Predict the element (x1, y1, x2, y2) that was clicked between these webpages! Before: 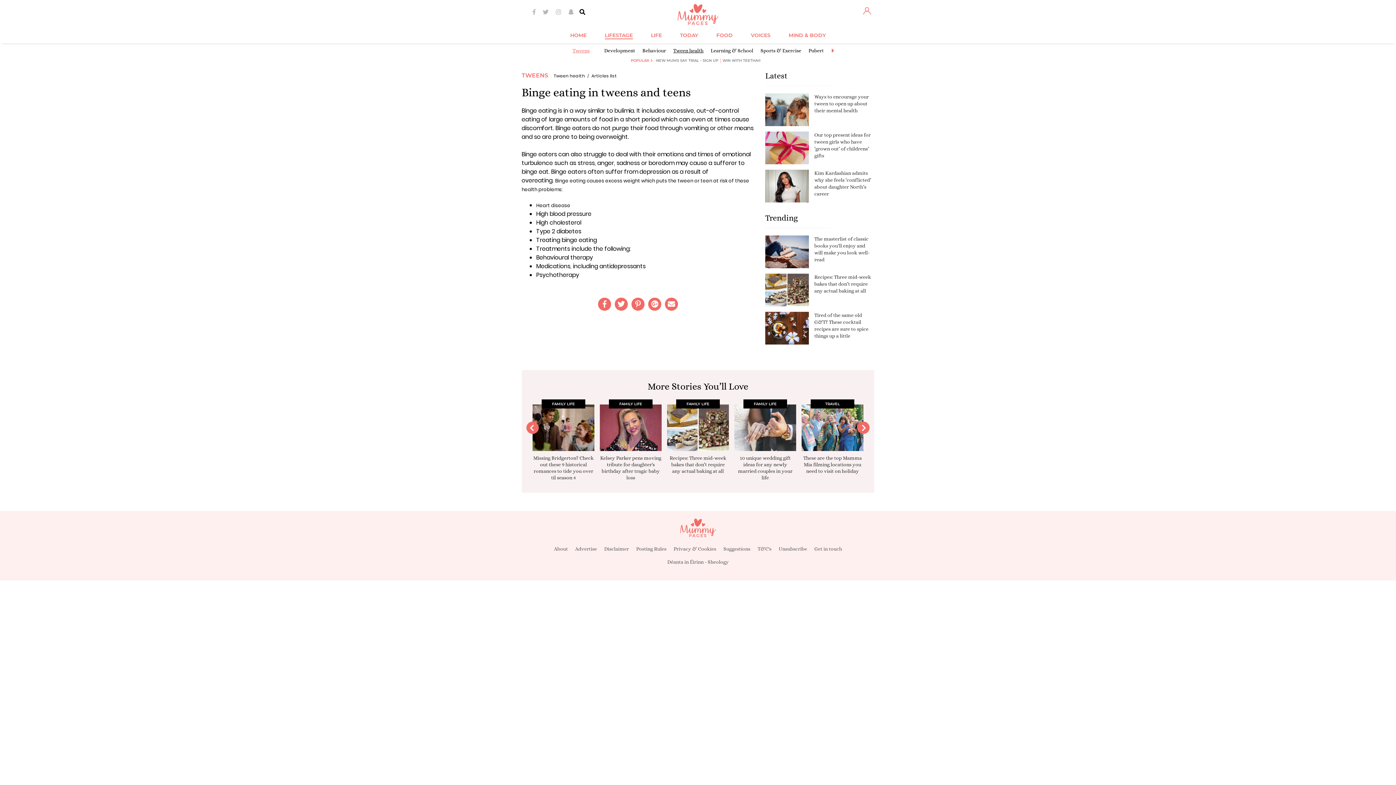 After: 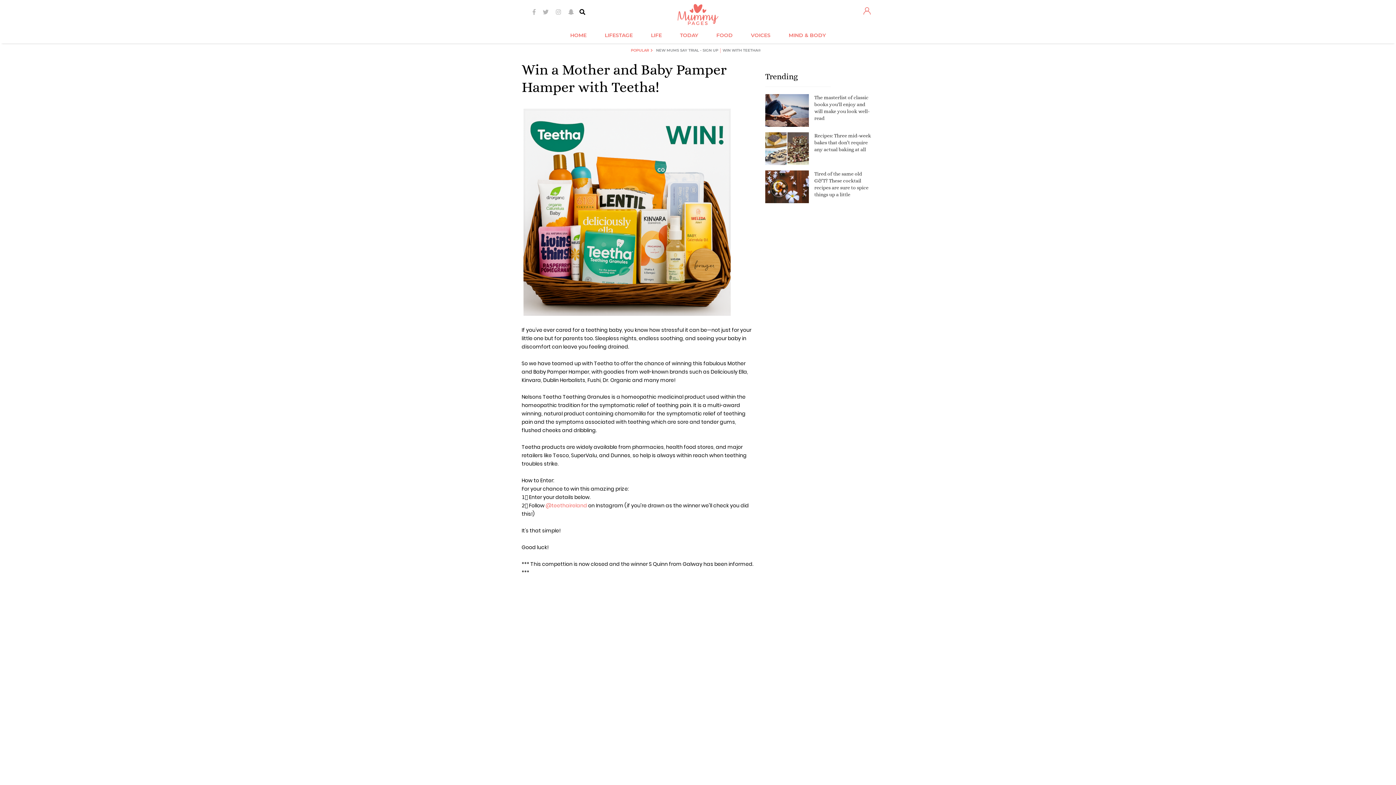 Action: label: WIN WITH TEETHA® bbox: (722, 57, 765, 63)